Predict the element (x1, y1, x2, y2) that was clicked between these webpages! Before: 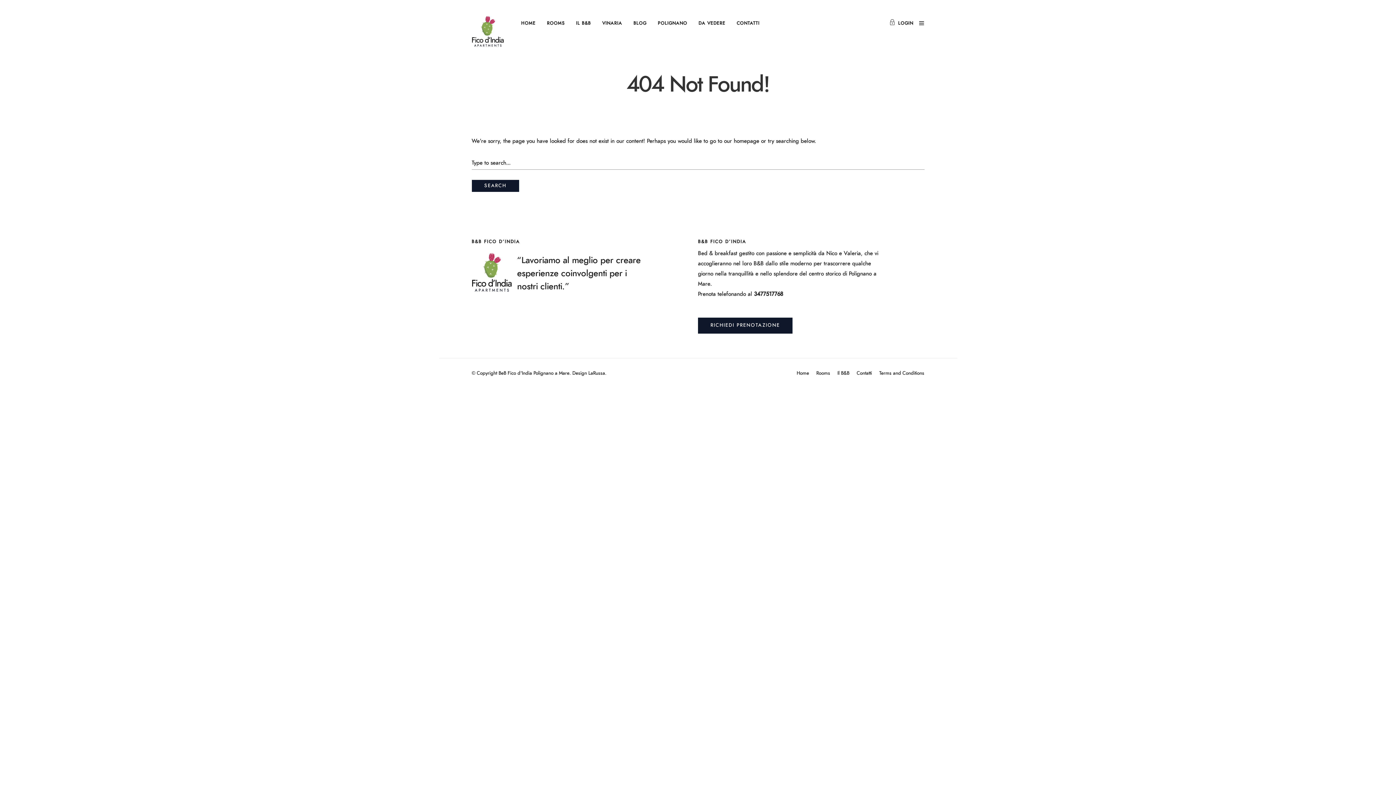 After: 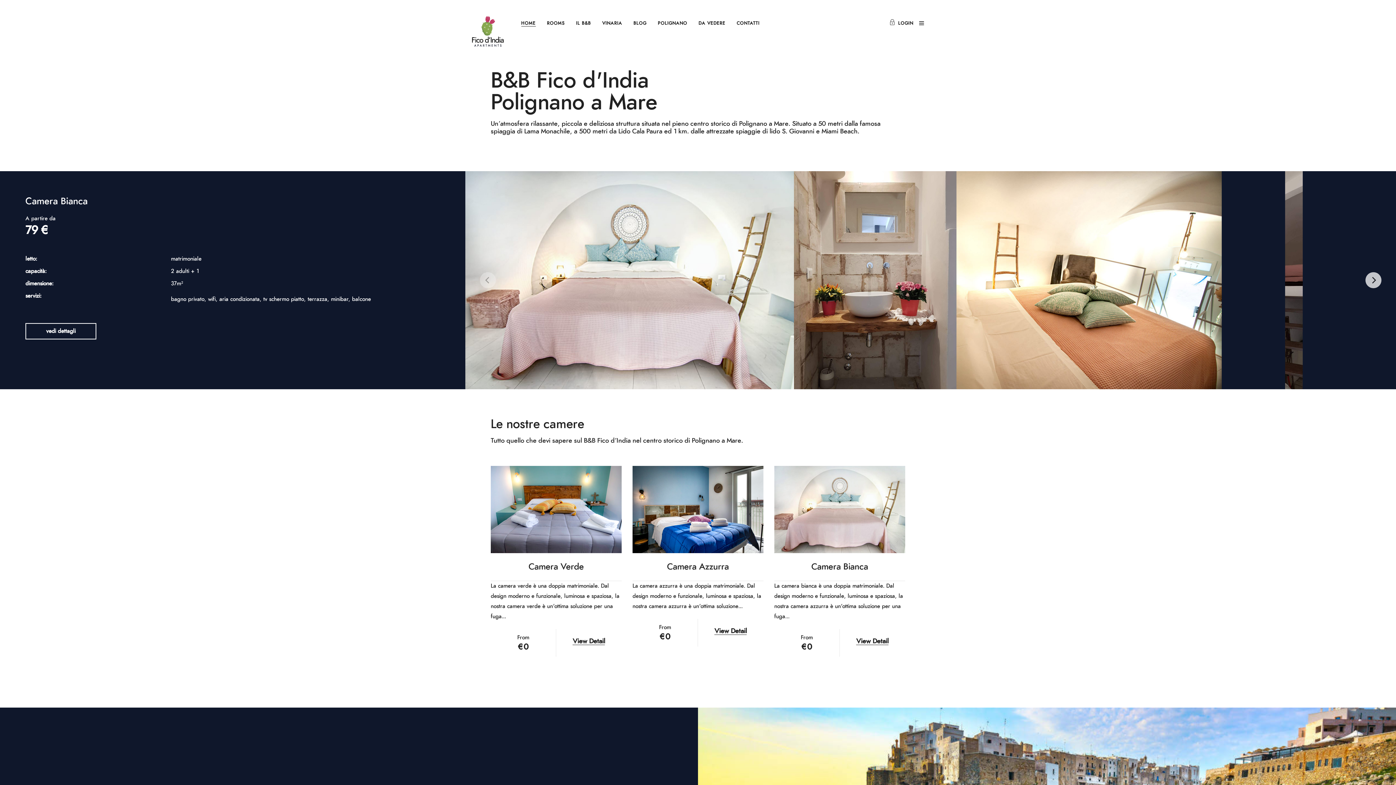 Action: bbox: (521, 19, 535, 27) label: HOME